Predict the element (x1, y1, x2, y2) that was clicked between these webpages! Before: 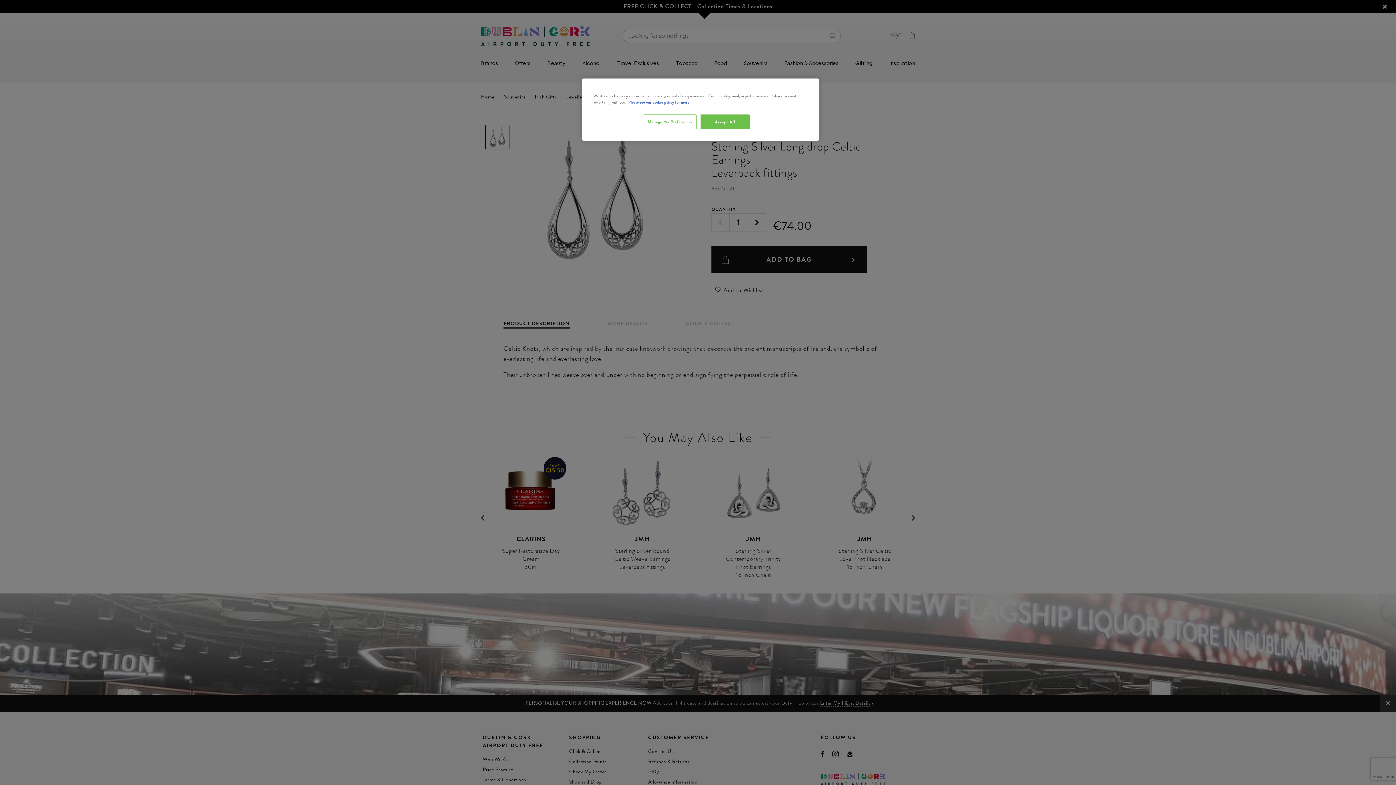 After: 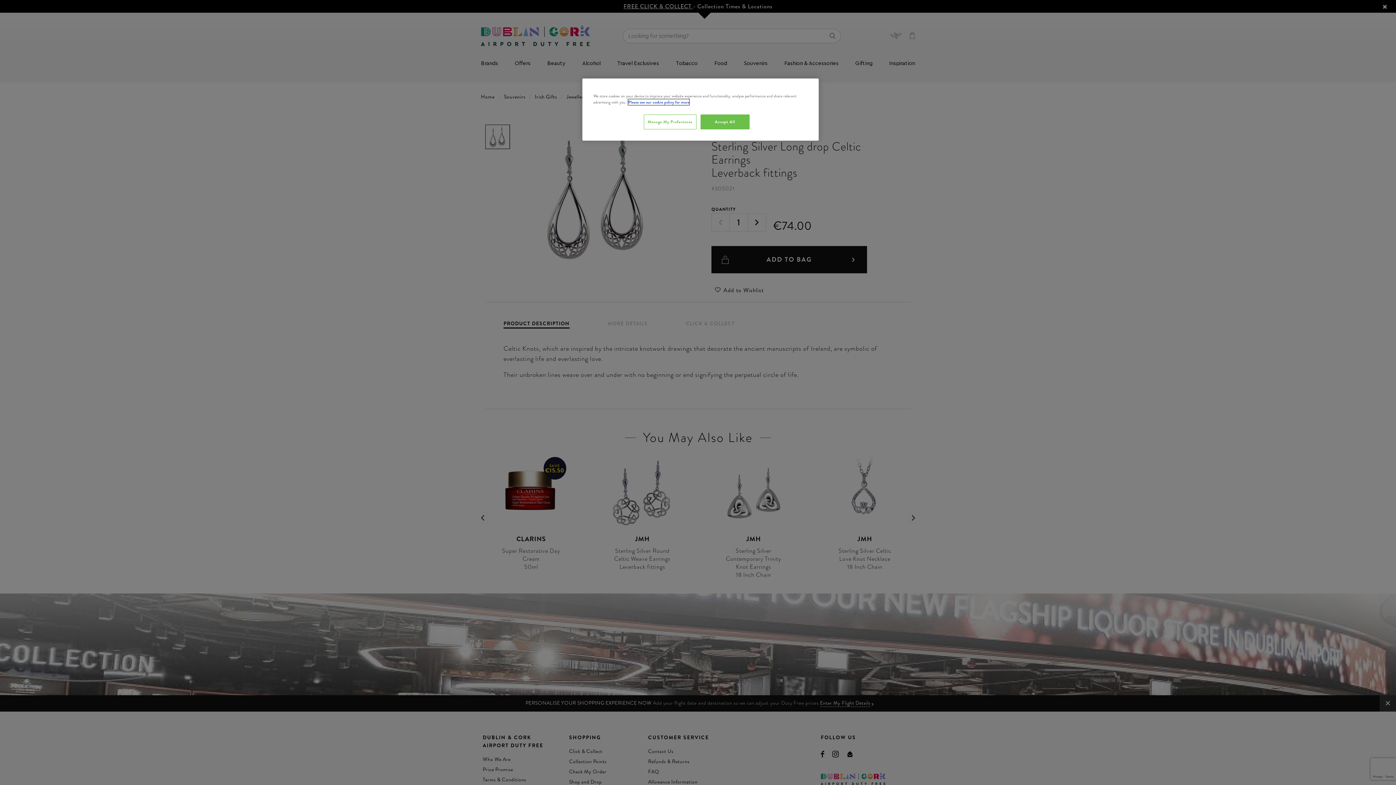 Action: label: More information about your privacy, opens in a new tab bbox: (628, 99, 689, 105)